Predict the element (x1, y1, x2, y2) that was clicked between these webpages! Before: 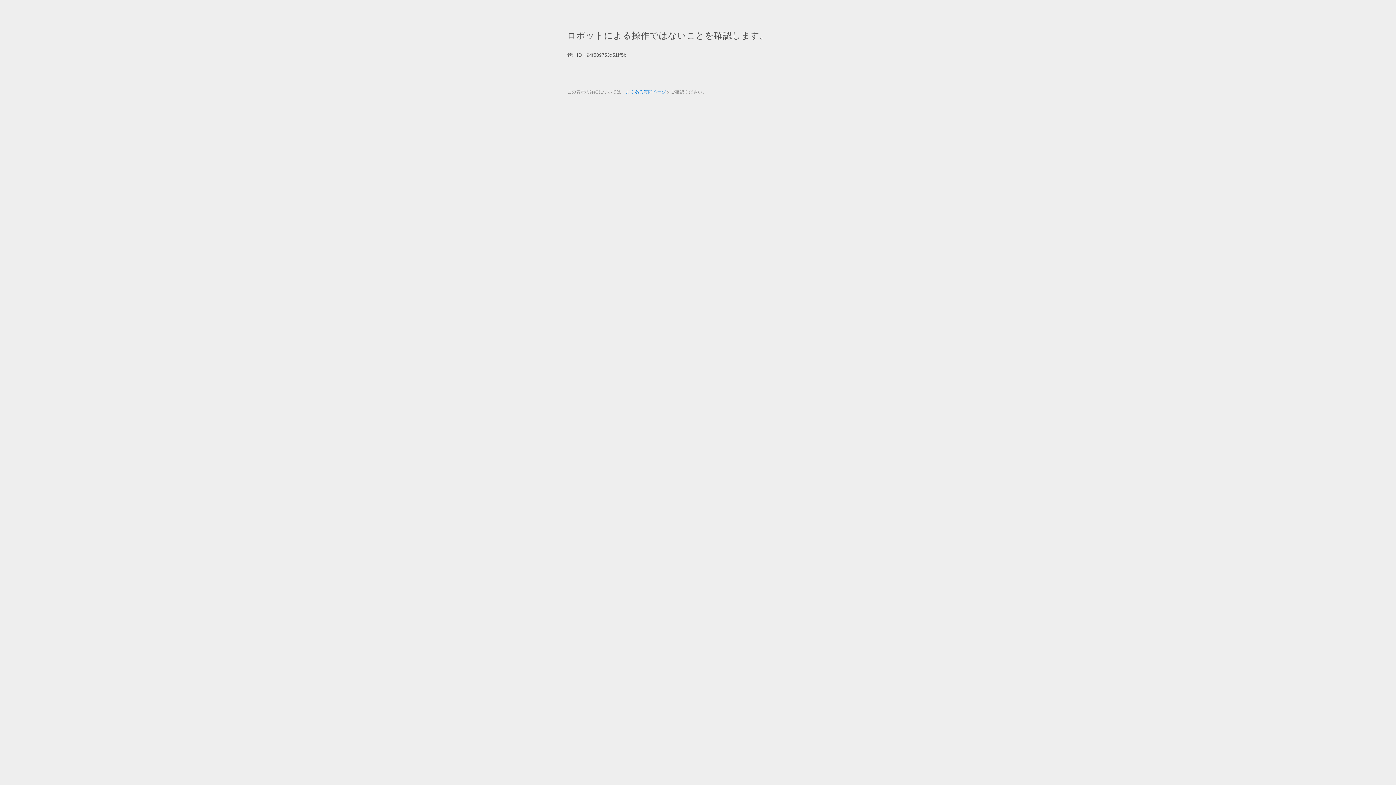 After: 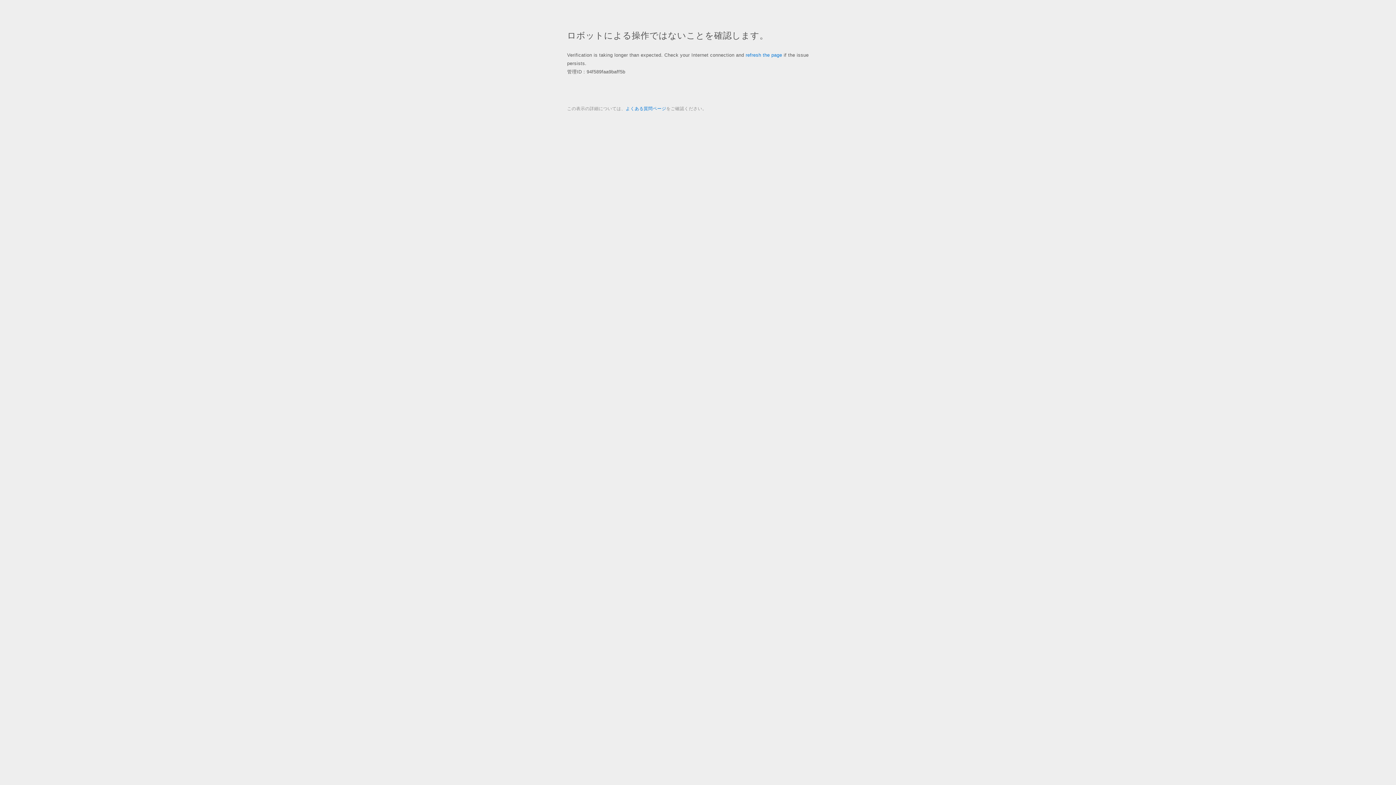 Action: bbox: (625, 89, 666, 94) label: よくある質問ページ